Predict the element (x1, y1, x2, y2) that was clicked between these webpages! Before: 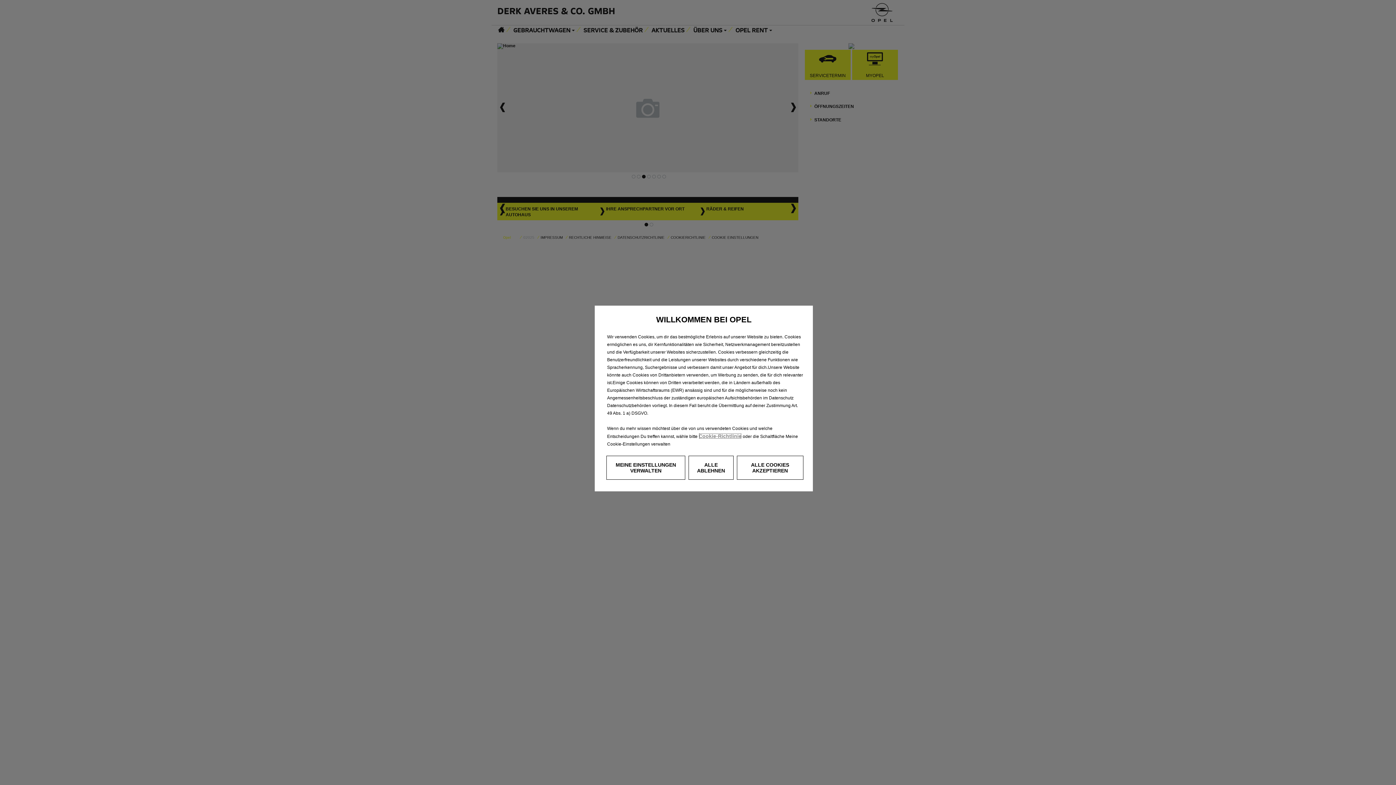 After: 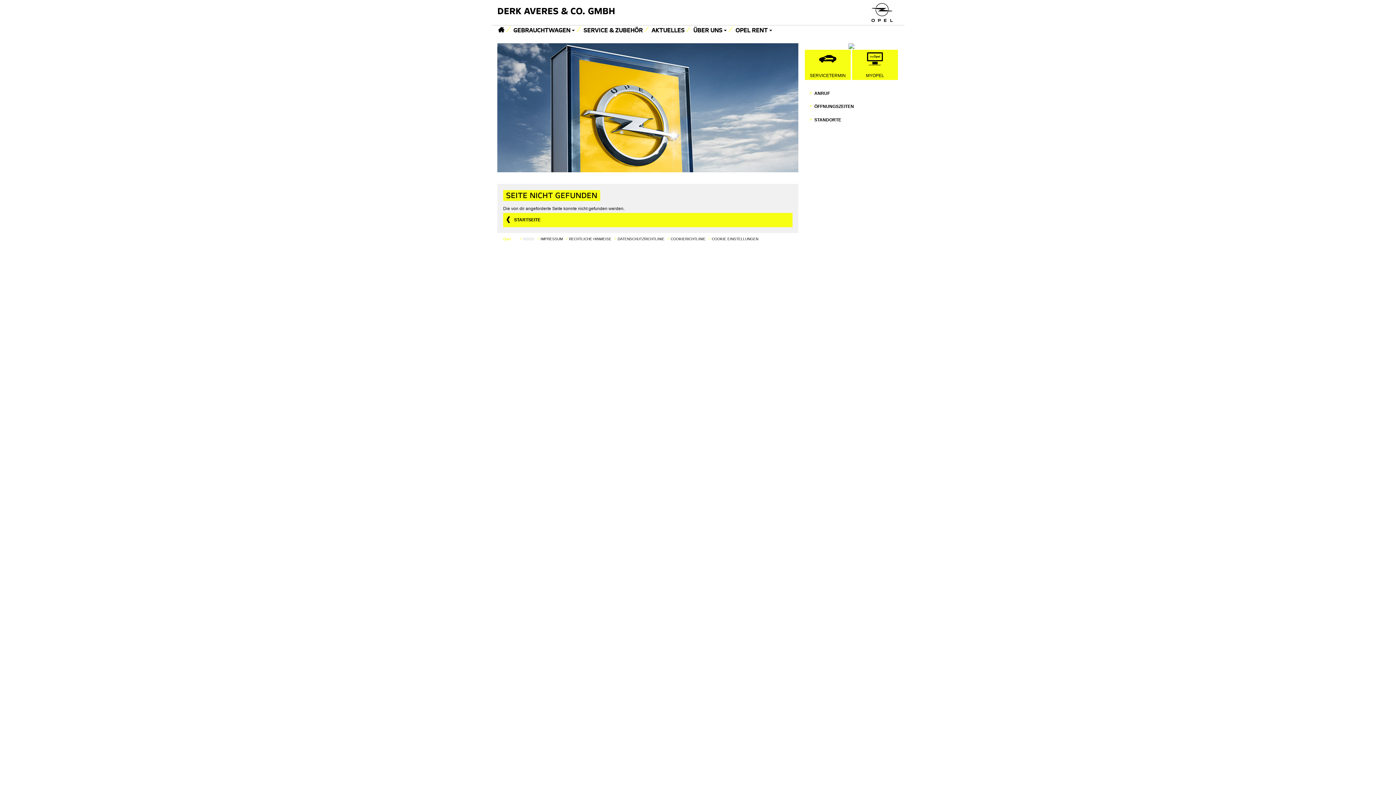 Action: label: Cookie-Richtlinie bbox: (698, 433, 741, 439)